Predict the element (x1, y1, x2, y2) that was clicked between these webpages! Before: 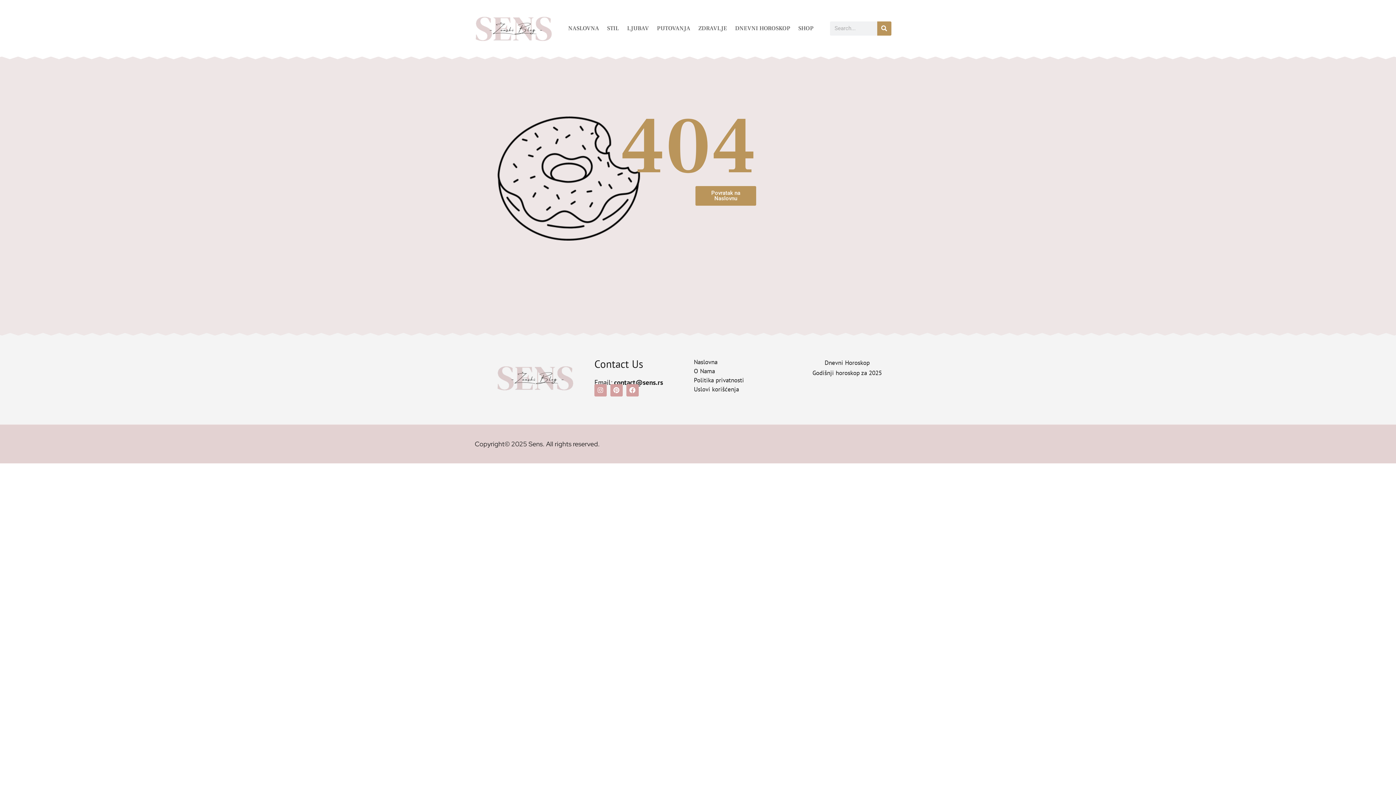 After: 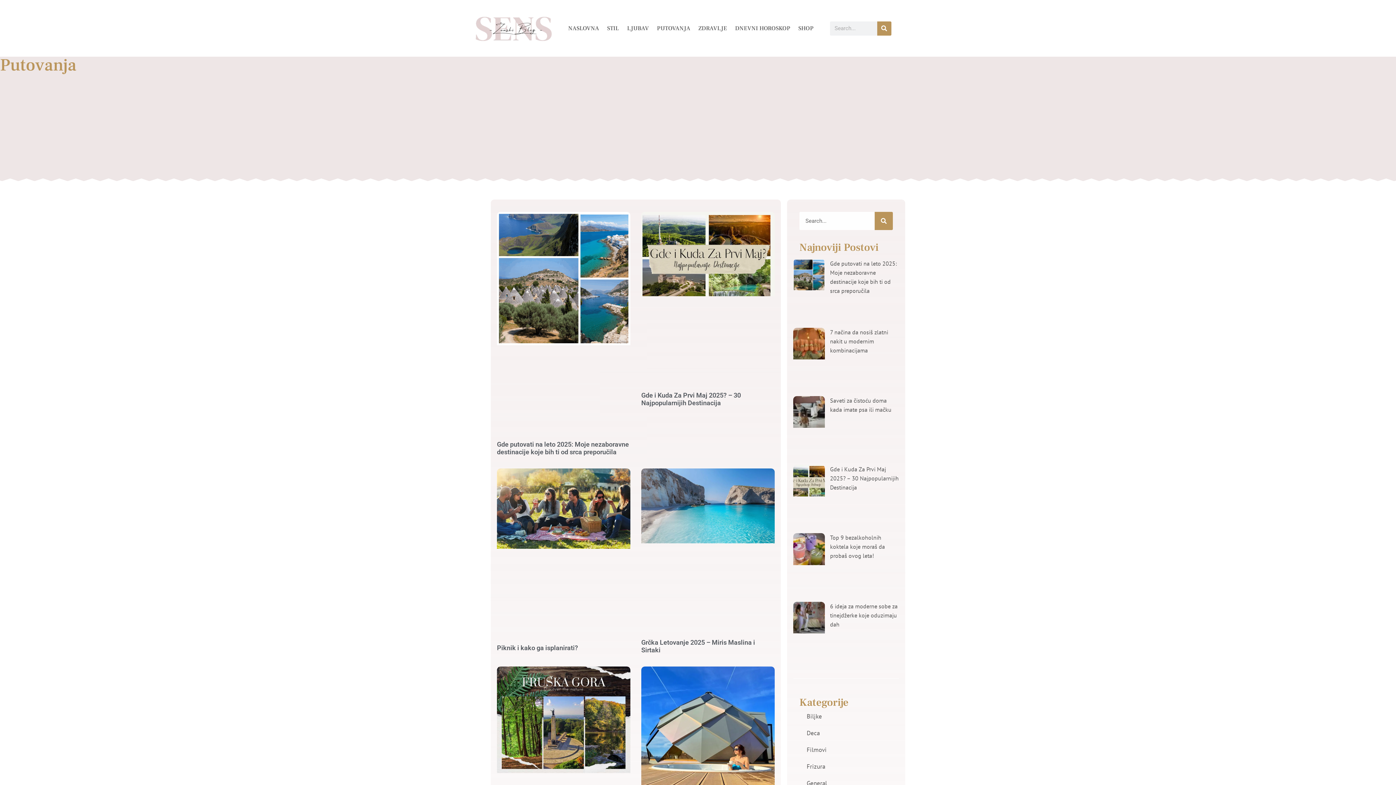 Action: bbox: (653, 20, 694, 36) label: PUTOVANJA